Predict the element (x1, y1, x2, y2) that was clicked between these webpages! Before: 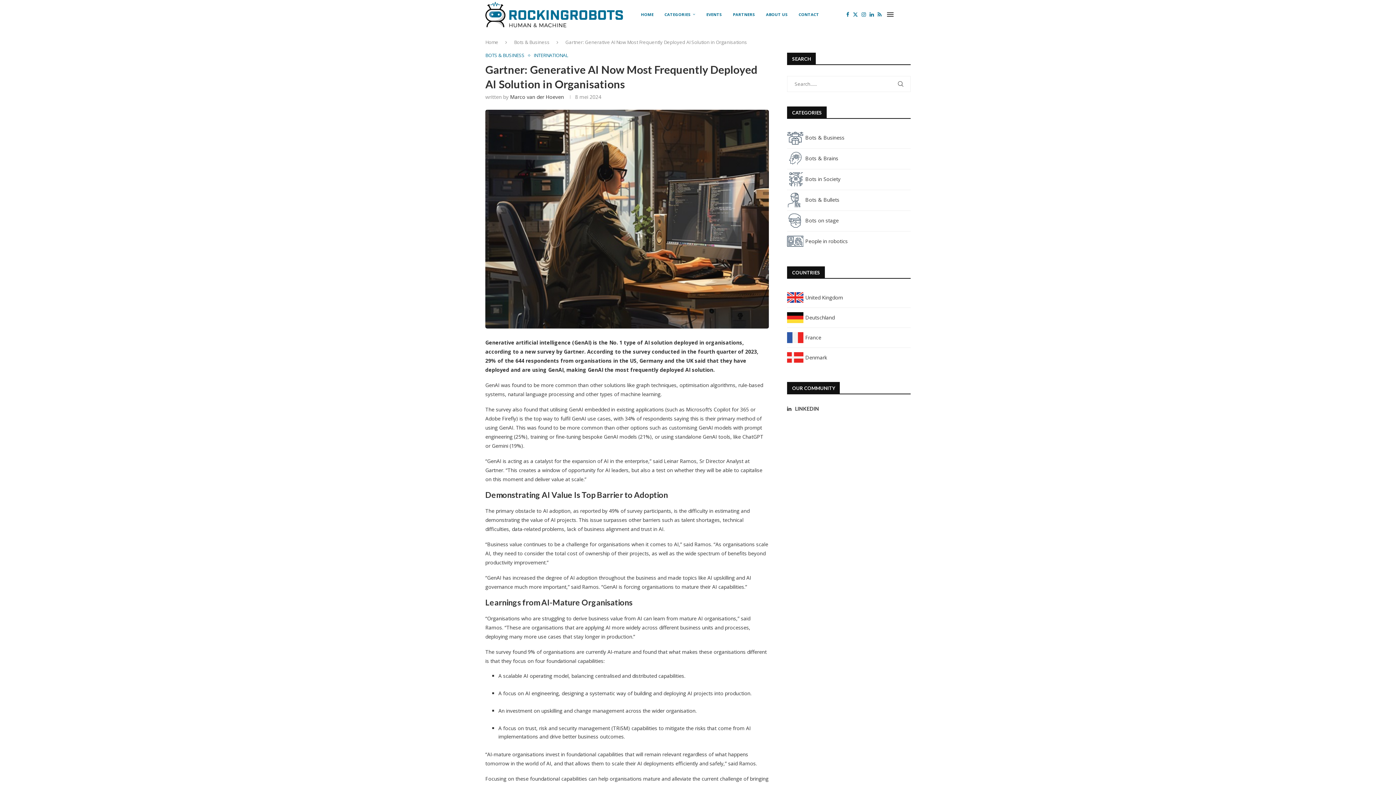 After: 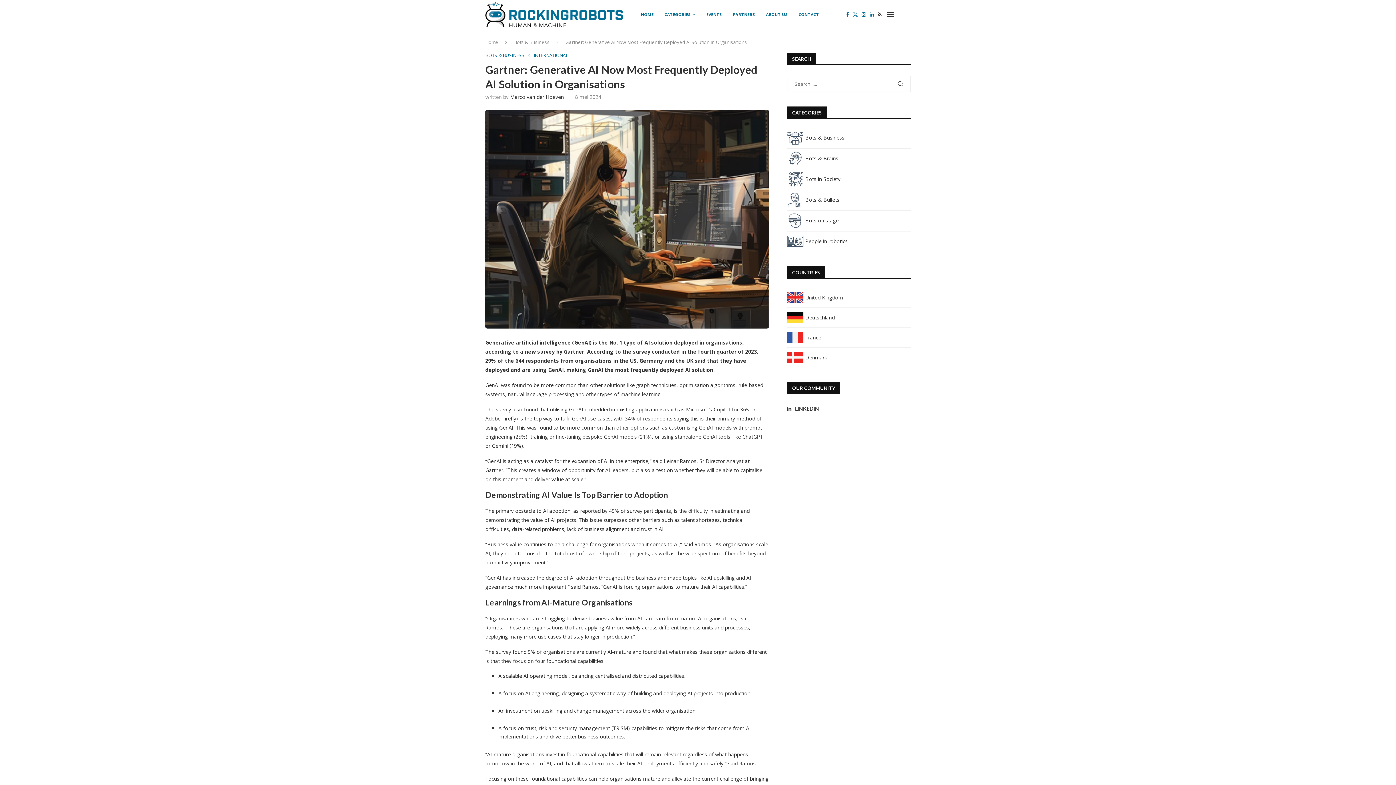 Action: bbox: (877, 0, 881, 29) label: Rss